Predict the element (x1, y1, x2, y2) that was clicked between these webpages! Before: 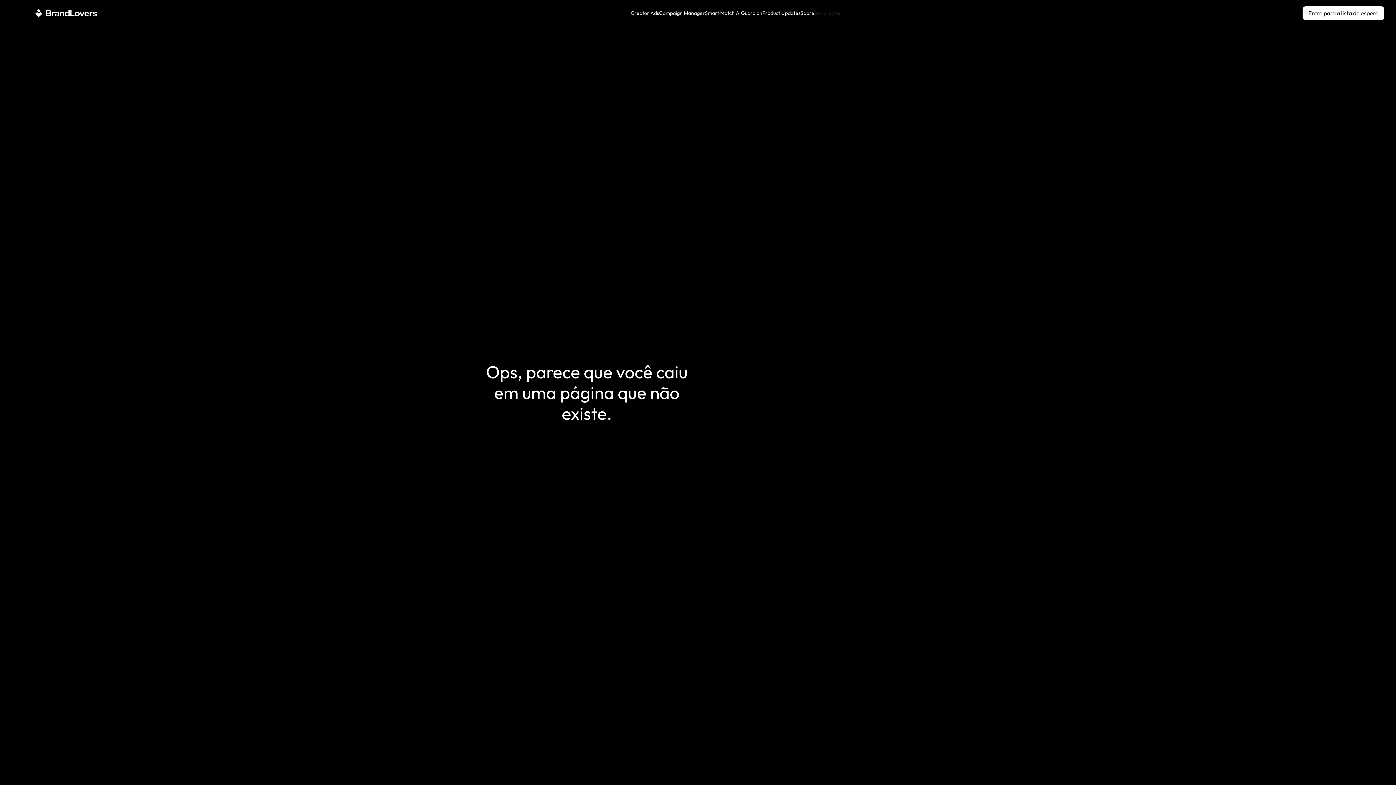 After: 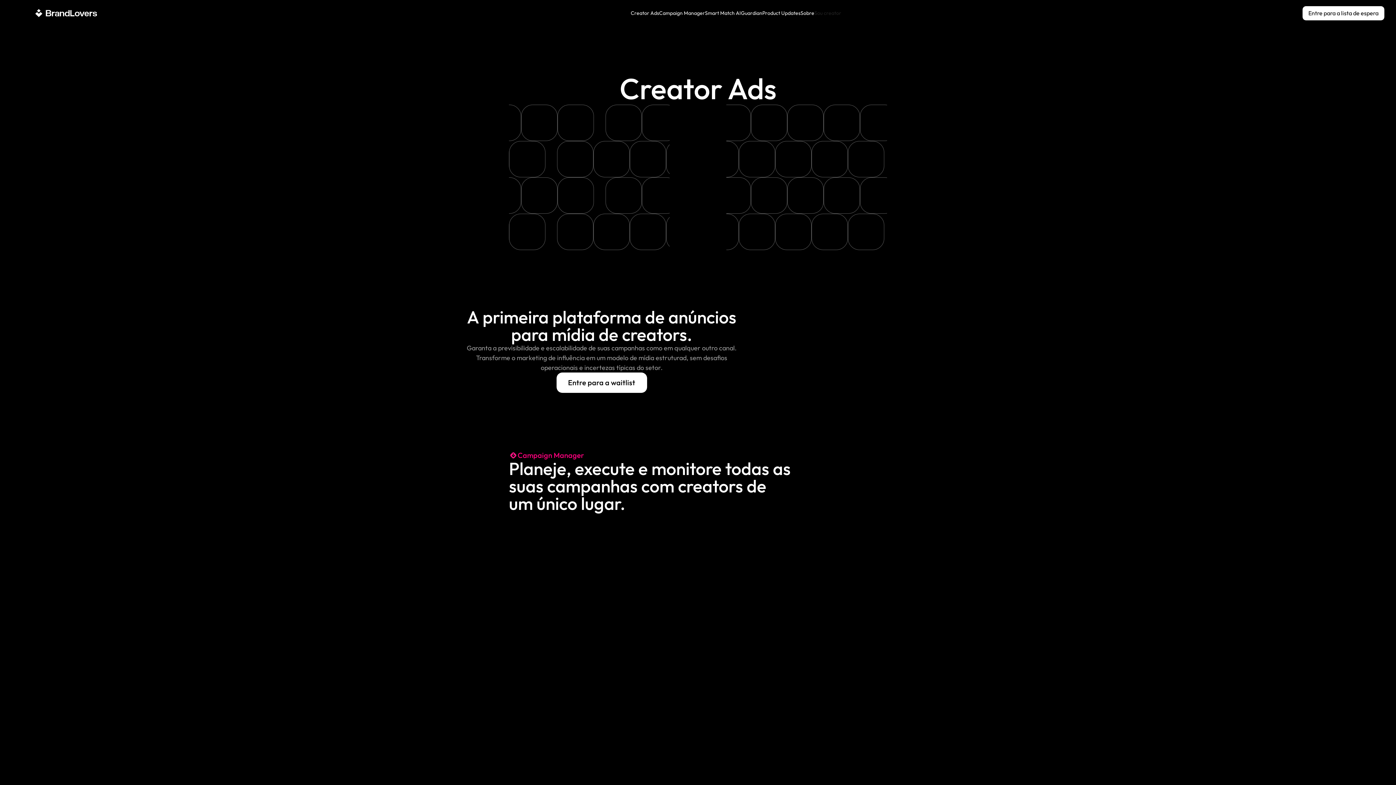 Action: bbox: (630, 7, 659, 18) label: Creator Ads